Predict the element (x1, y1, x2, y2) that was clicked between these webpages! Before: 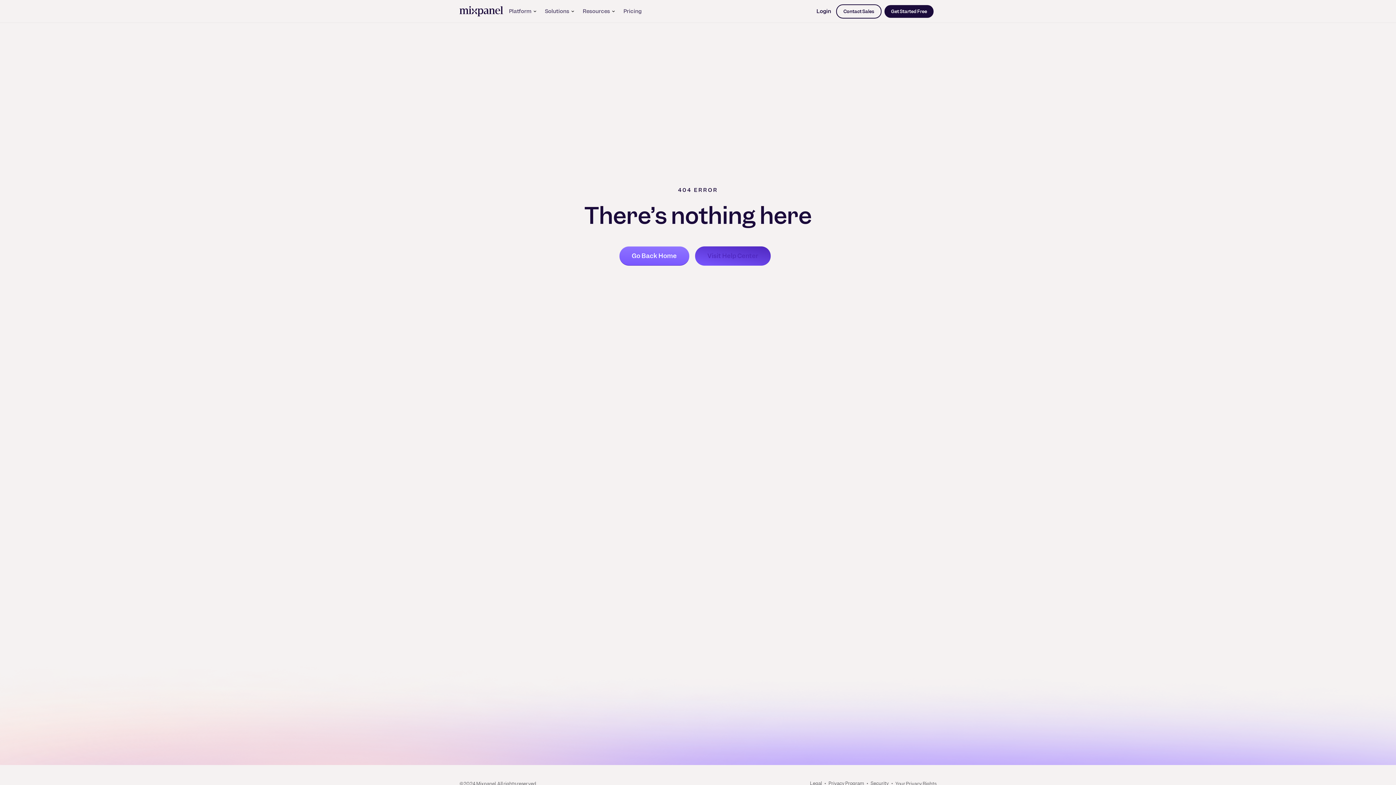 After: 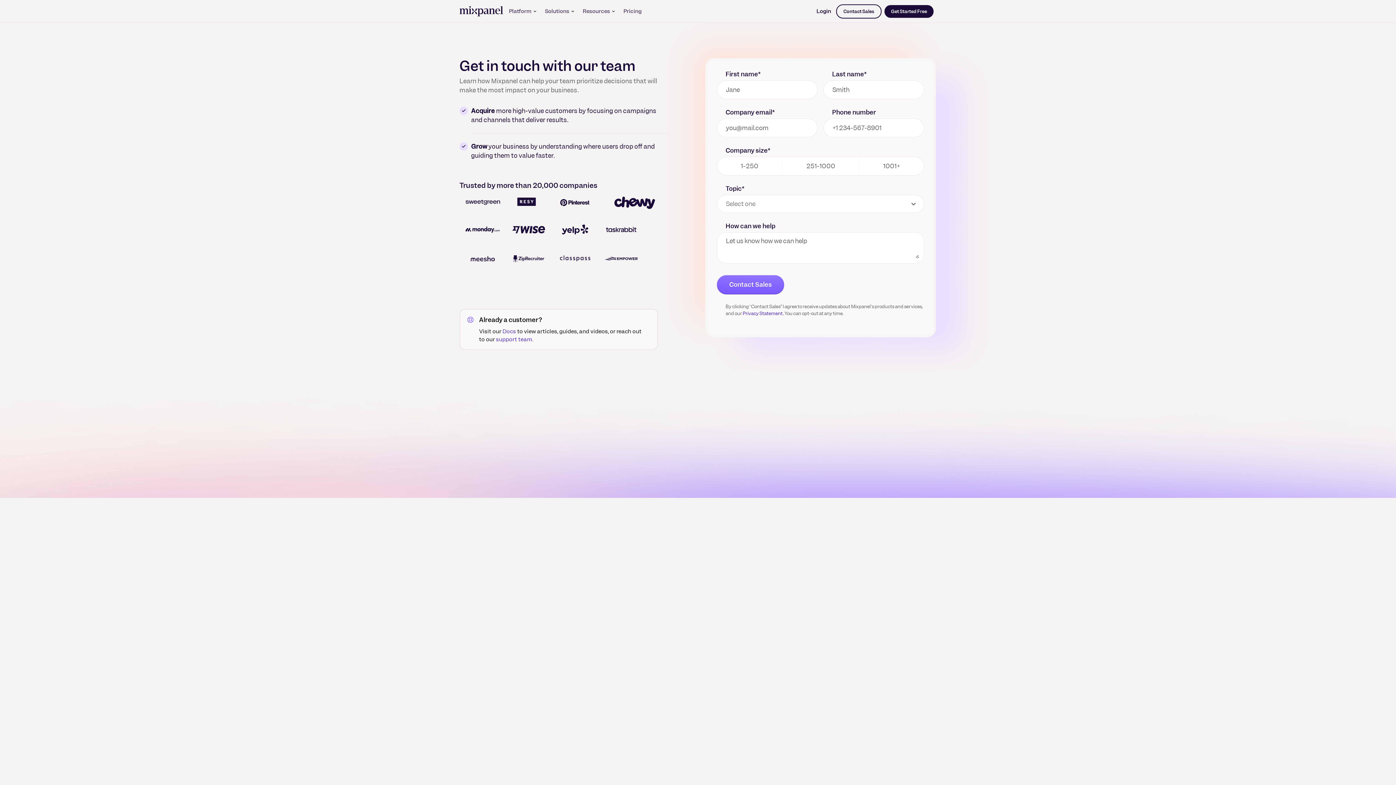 Action: bbox: (836, 4, 881, 18) label: Contact Sales